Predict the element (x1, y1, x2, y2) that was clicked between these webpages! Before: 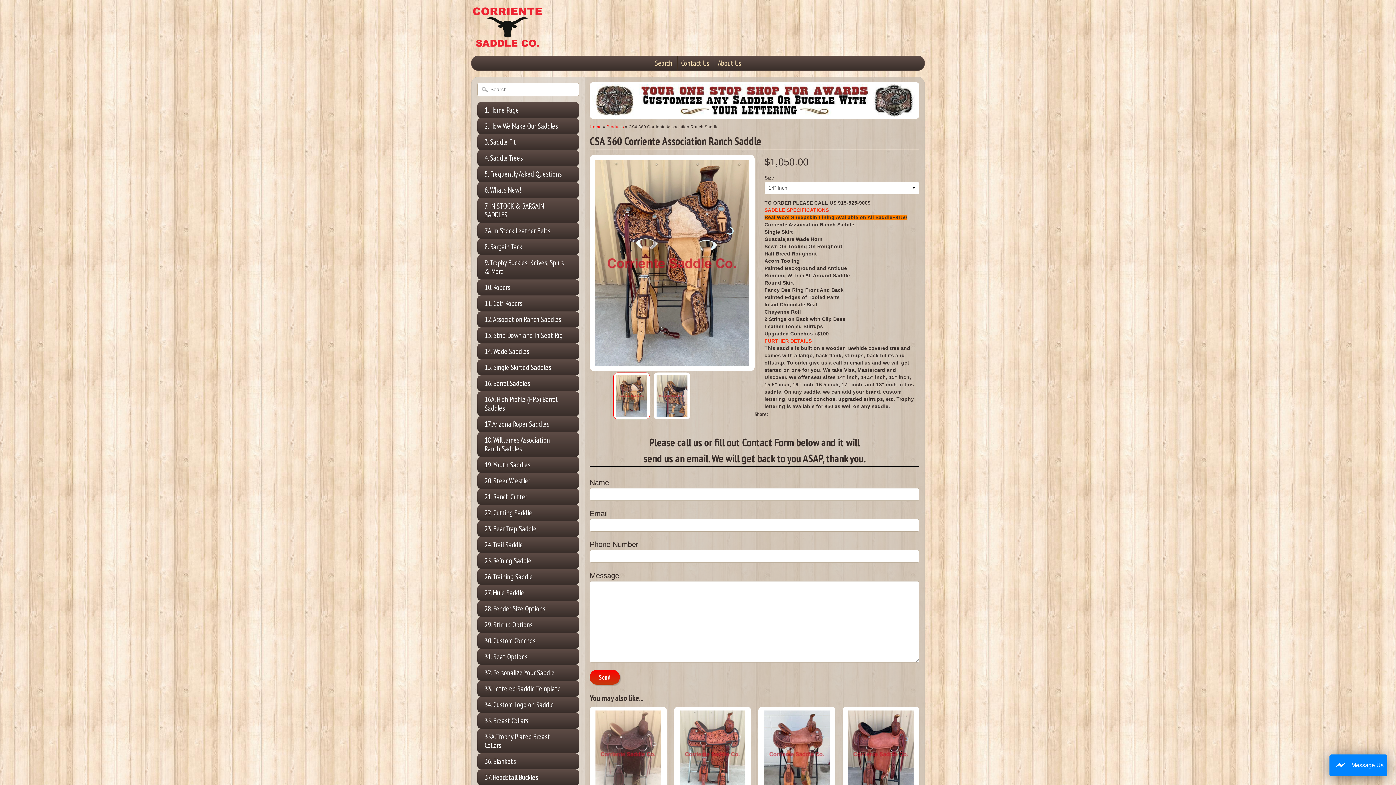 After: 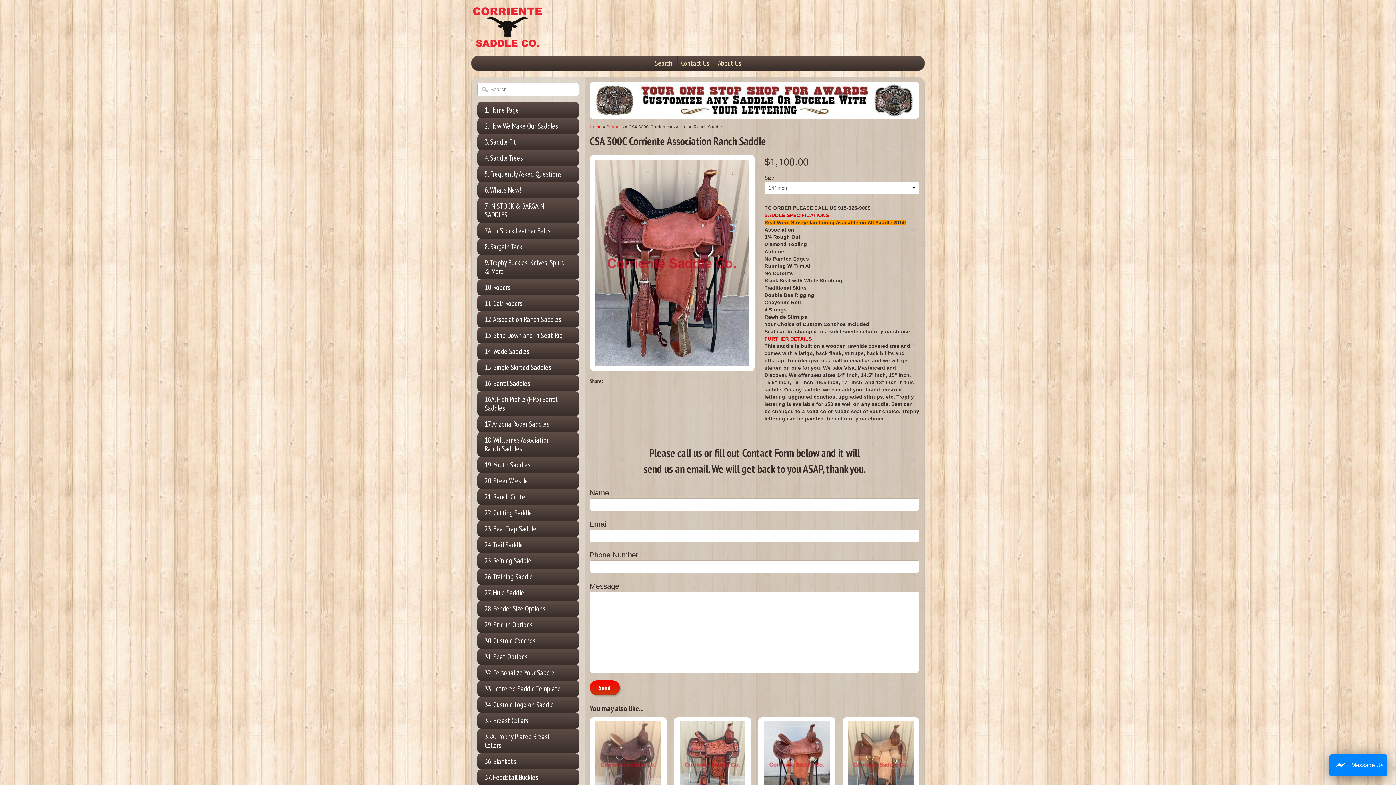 Action: label: CSA 300C Corriente Association Ranch Saddle
from $1,100.00 bbox: (842, 707, 919, 827)